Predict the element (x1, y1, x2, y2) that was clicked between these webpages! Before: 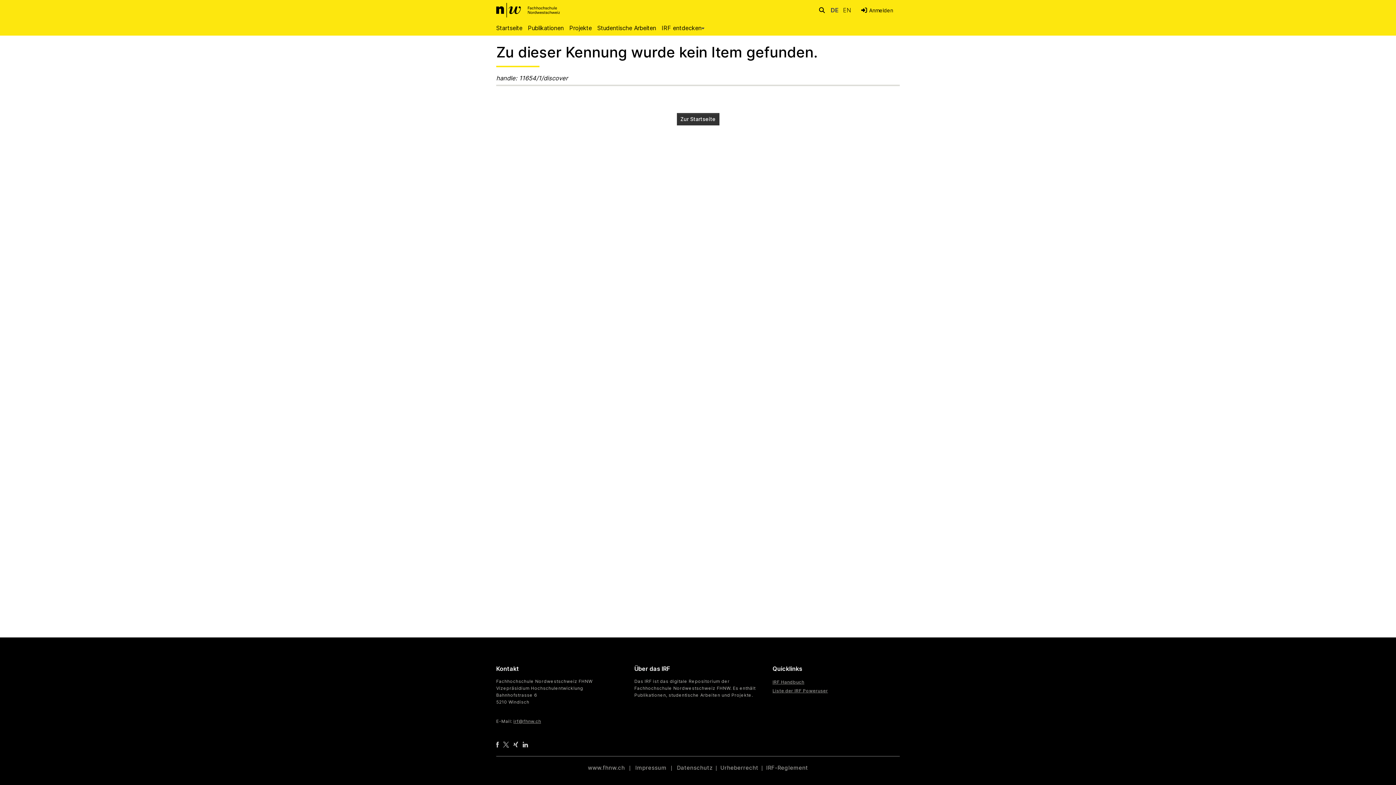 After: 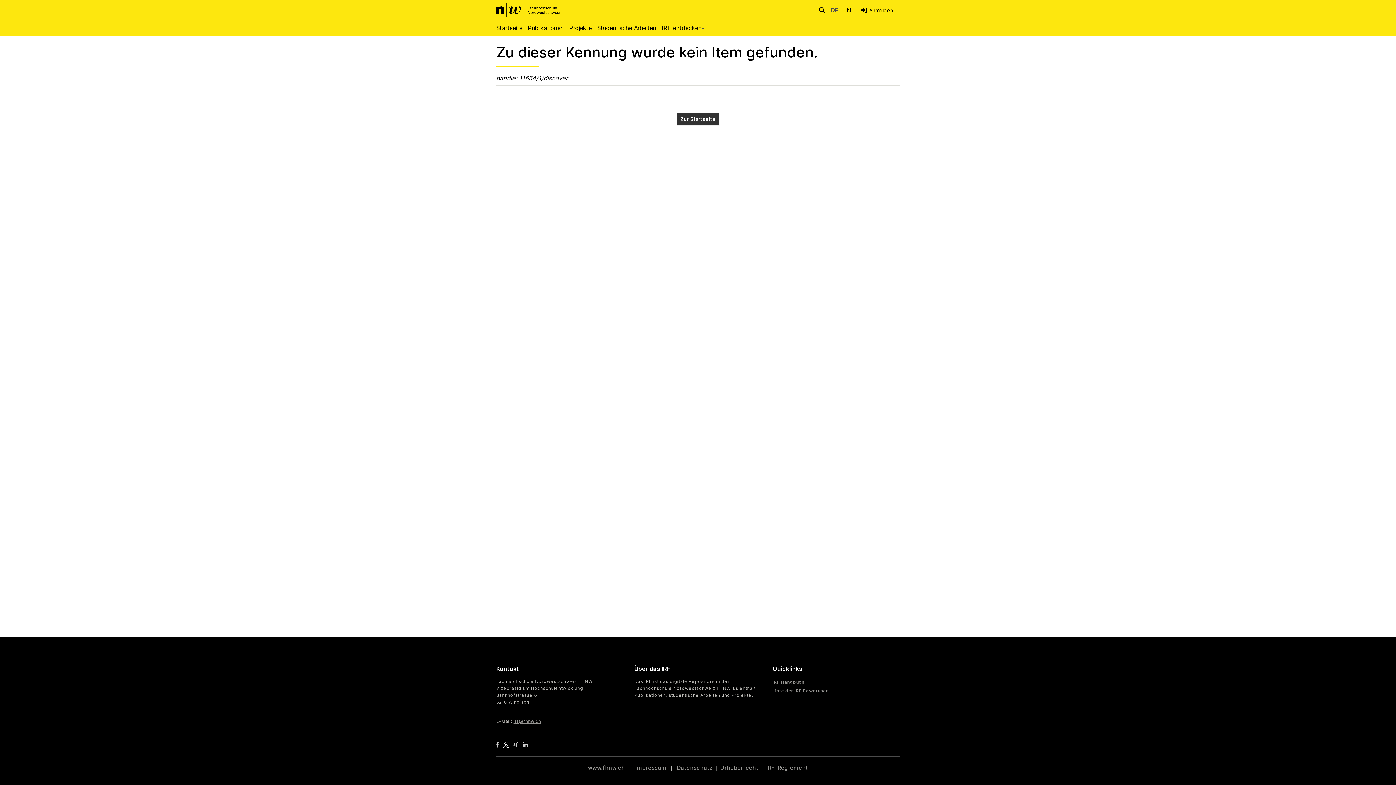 Action: bbox: (503, 741, 509, 747)